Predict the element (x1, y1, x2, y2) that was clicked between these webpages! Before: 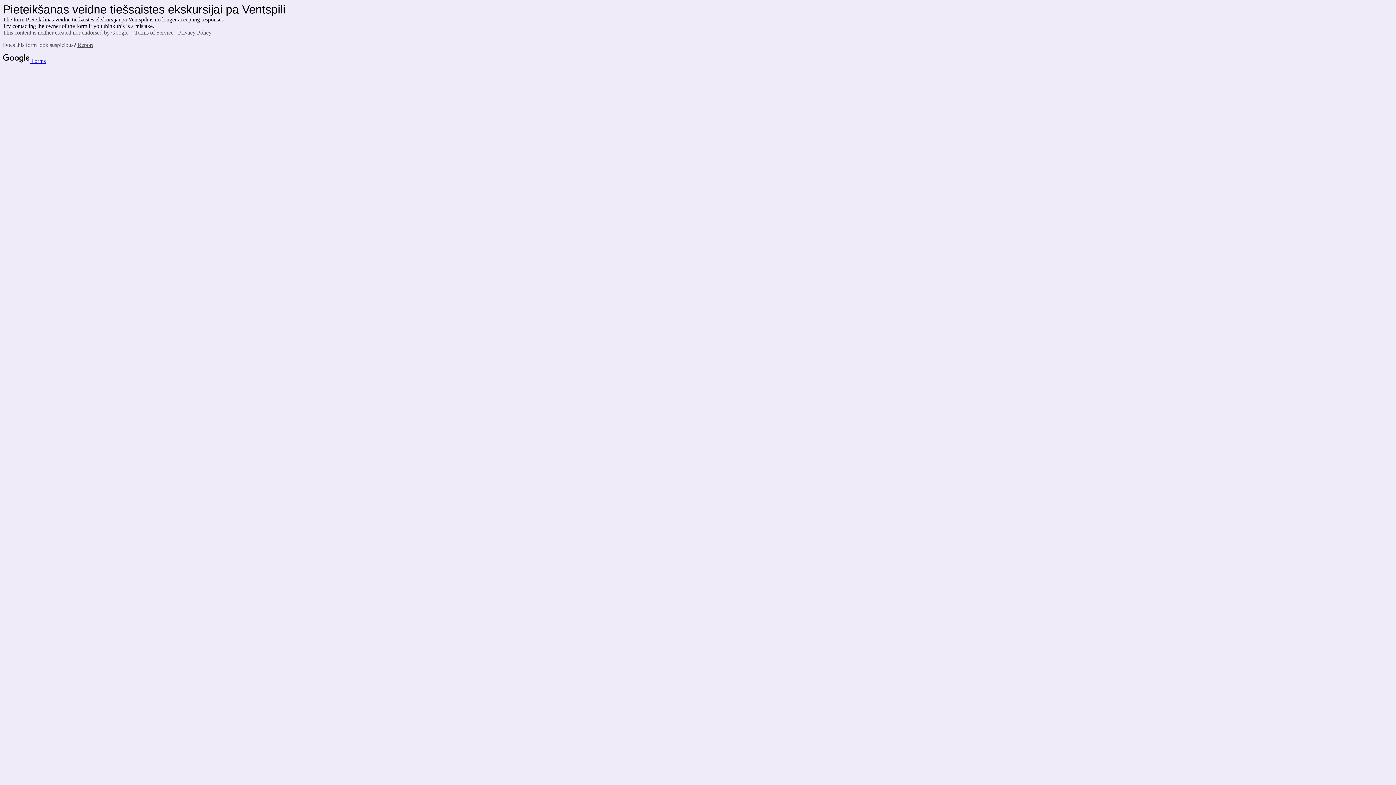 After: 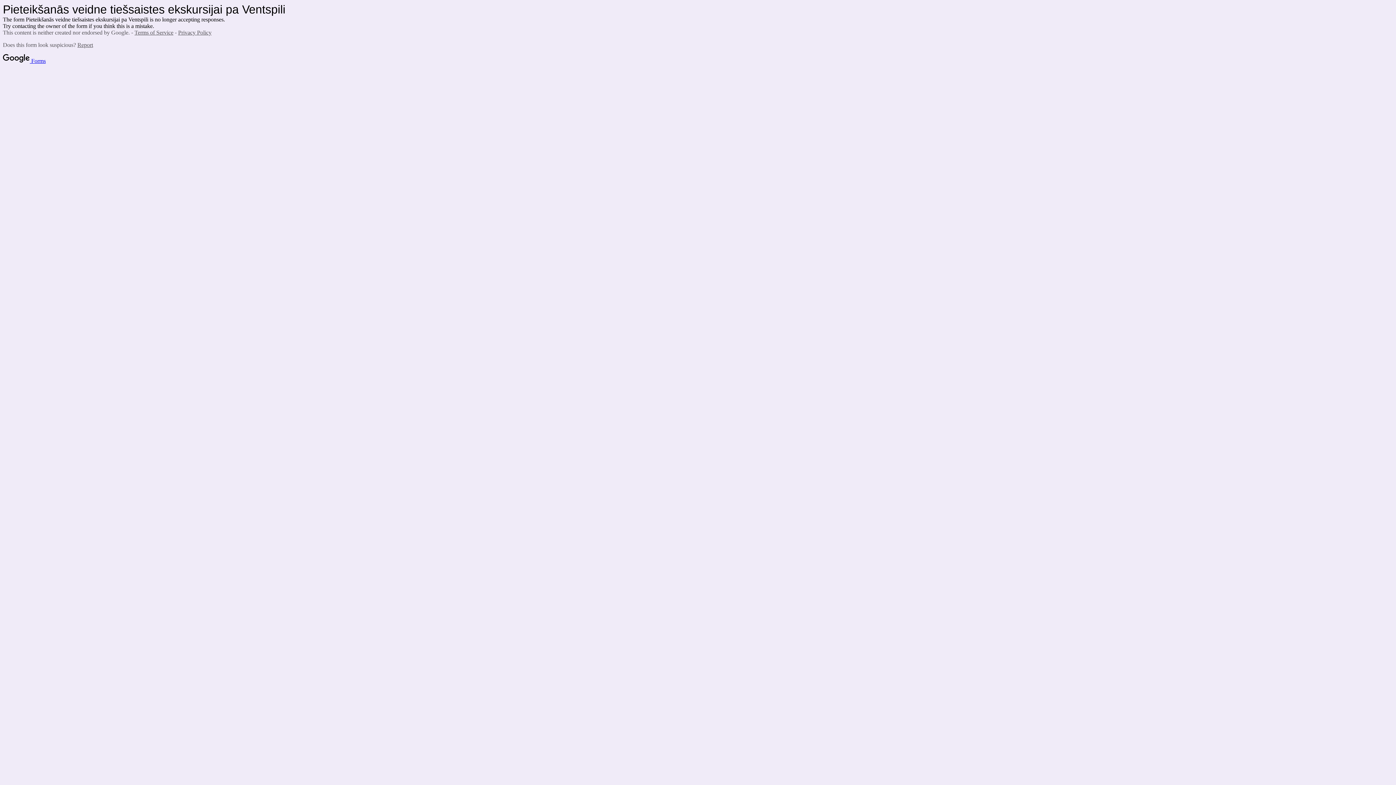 Action: bbox: (134, 29, 173, 35) label: Terms of Service